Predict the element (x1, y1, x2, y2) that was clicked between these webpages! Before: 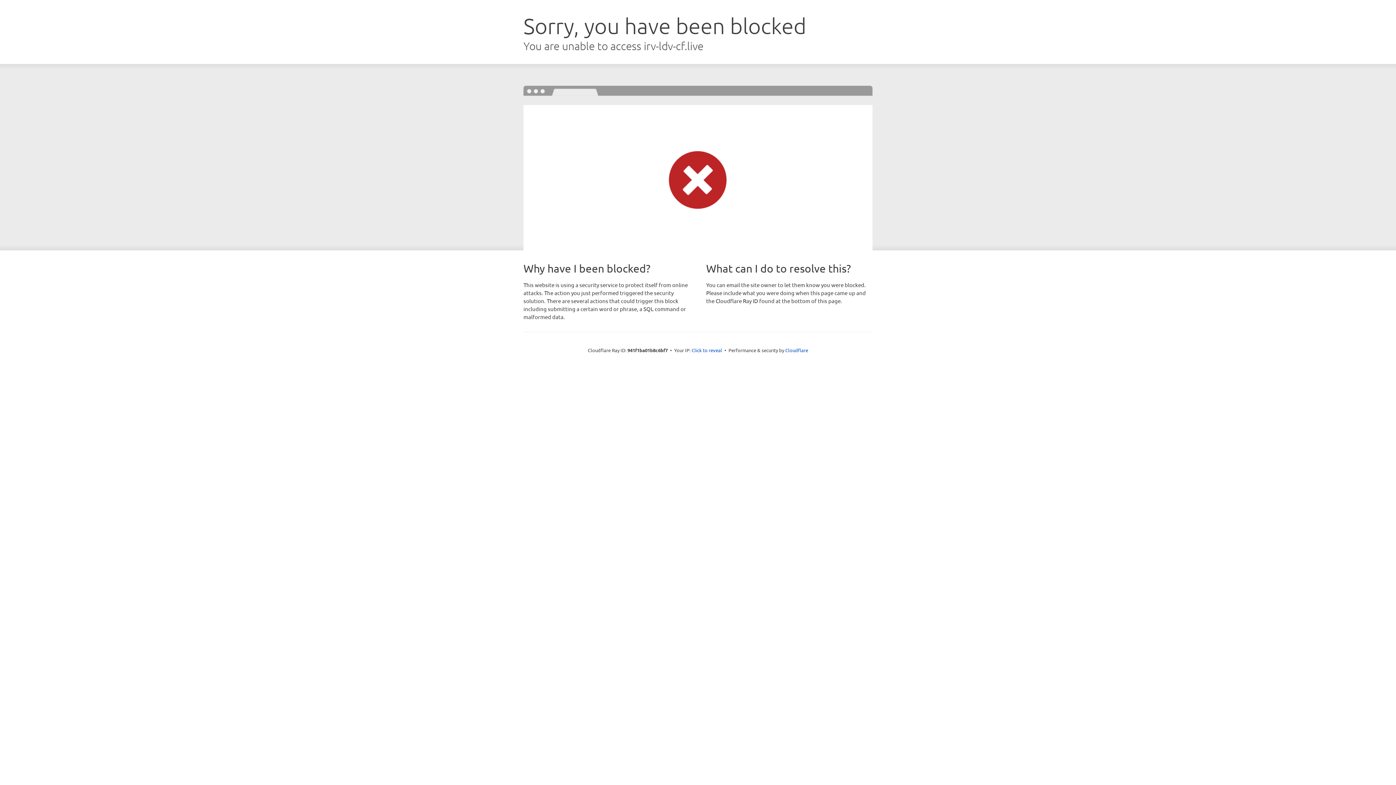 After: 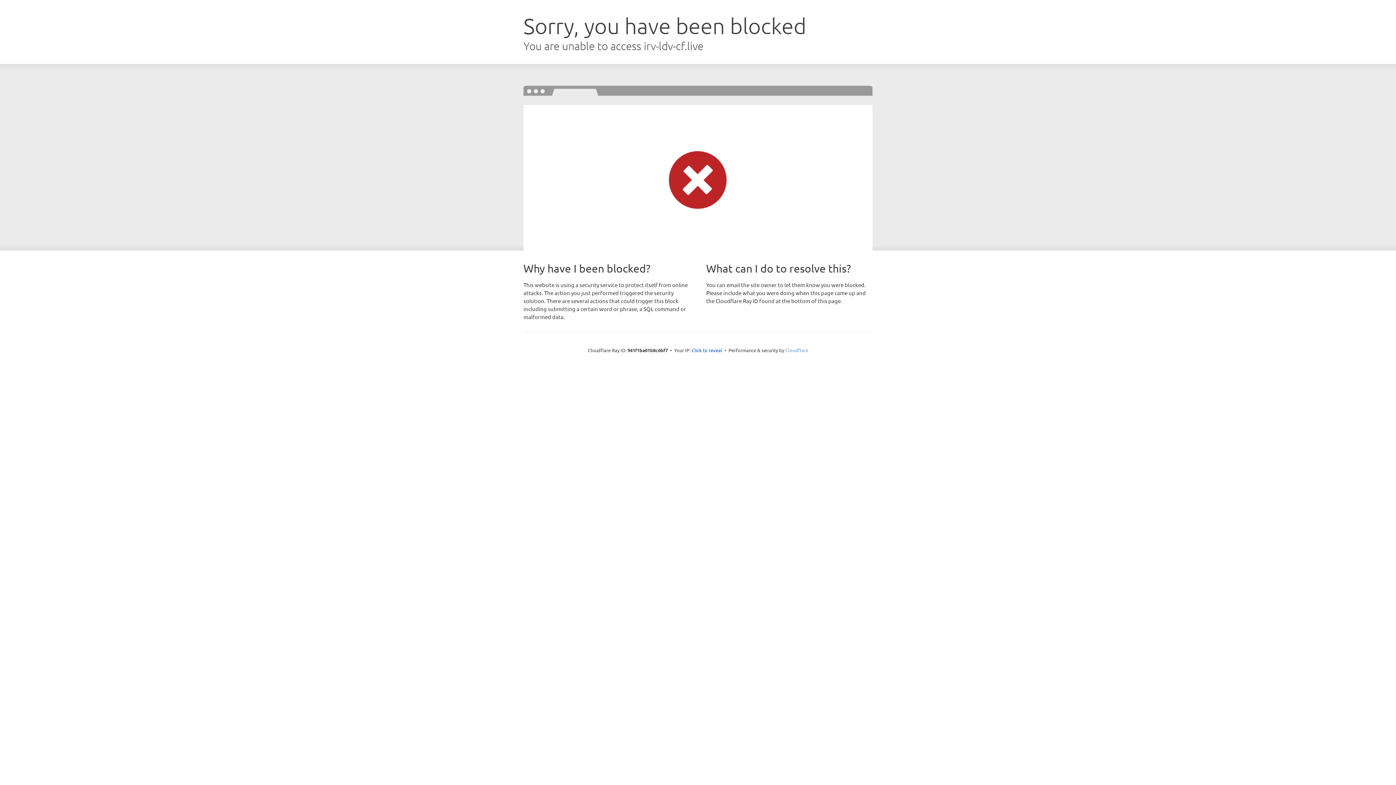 Action: label: Cloudflare bbox: (785, 347, 808, 353)